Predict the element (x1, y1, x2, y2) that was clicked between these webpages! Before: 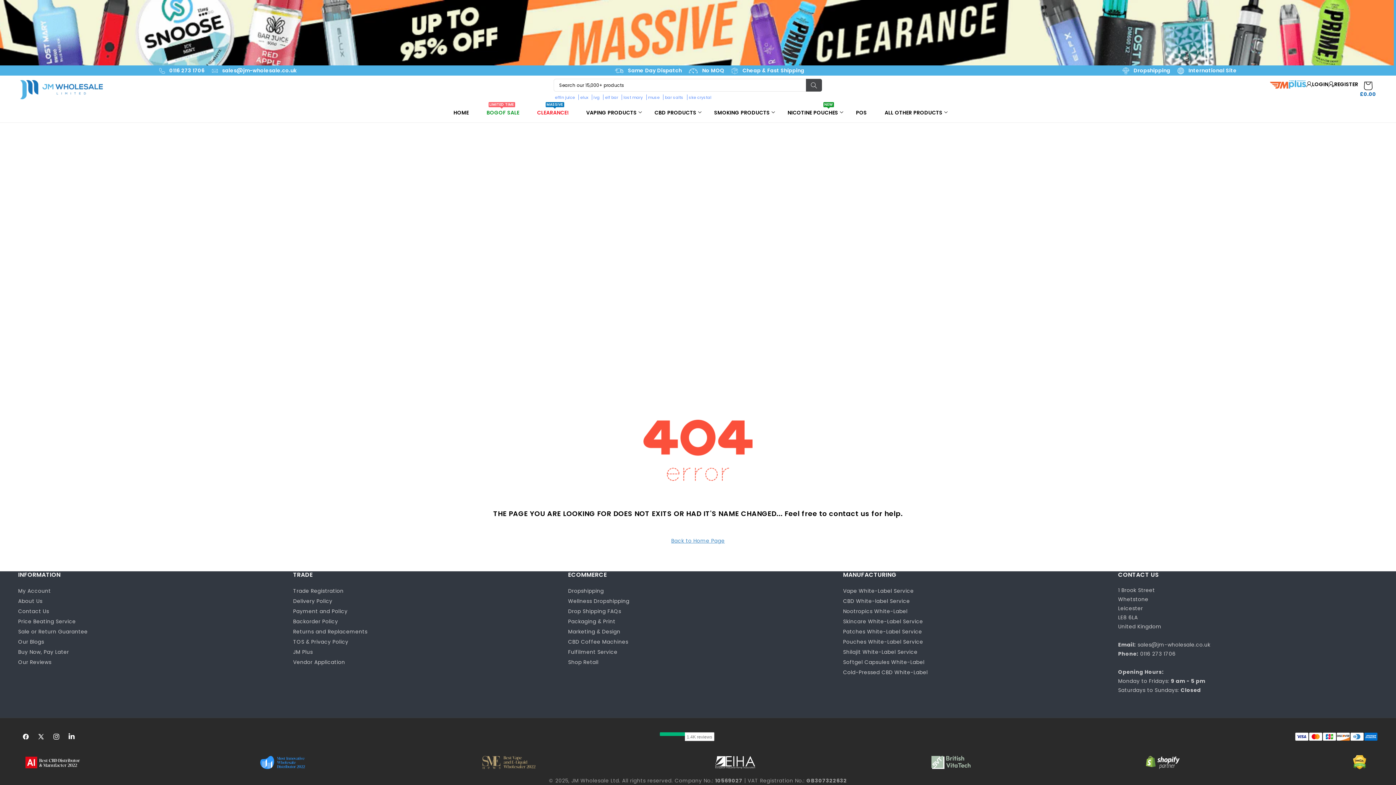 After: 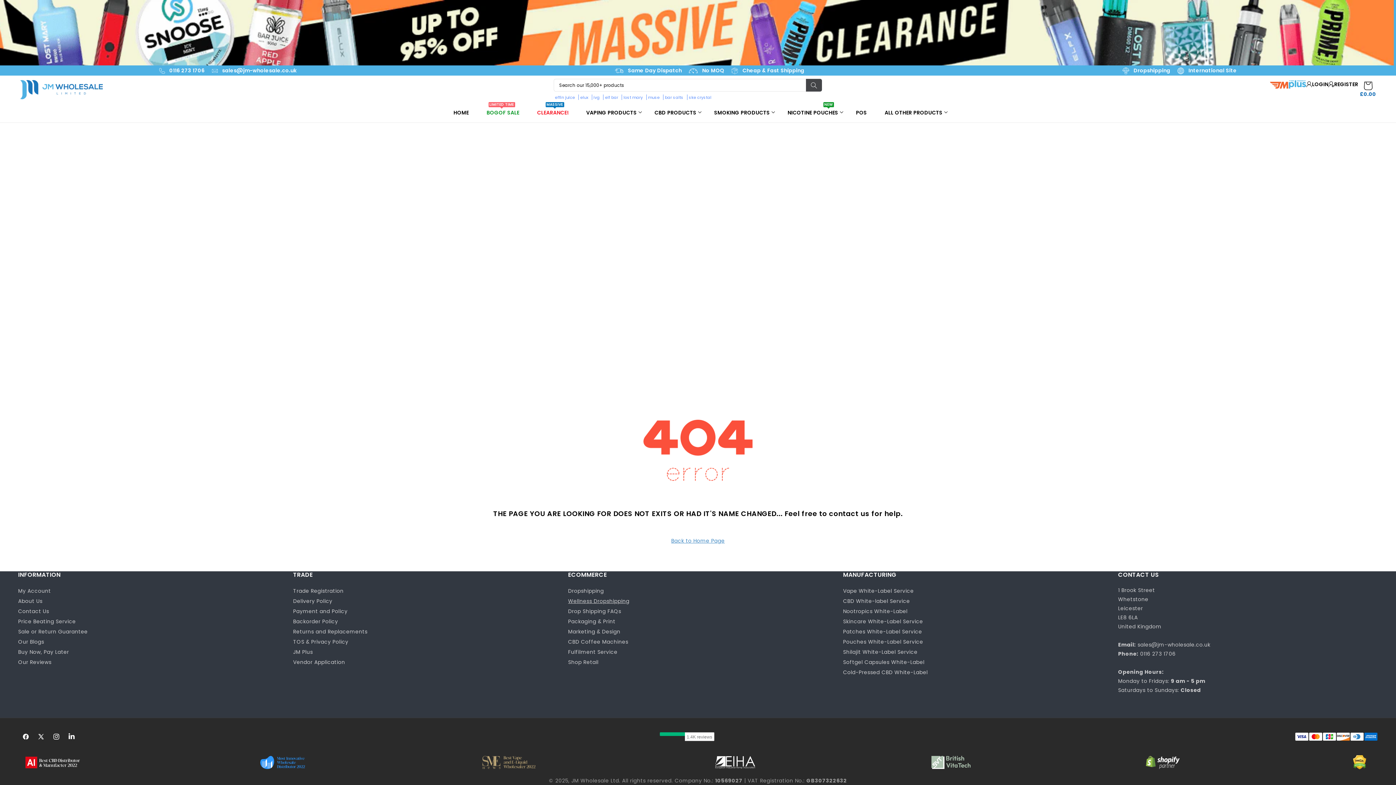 Action: bbox: (568, 597, 629, 606) label: Wellness Dropshipping